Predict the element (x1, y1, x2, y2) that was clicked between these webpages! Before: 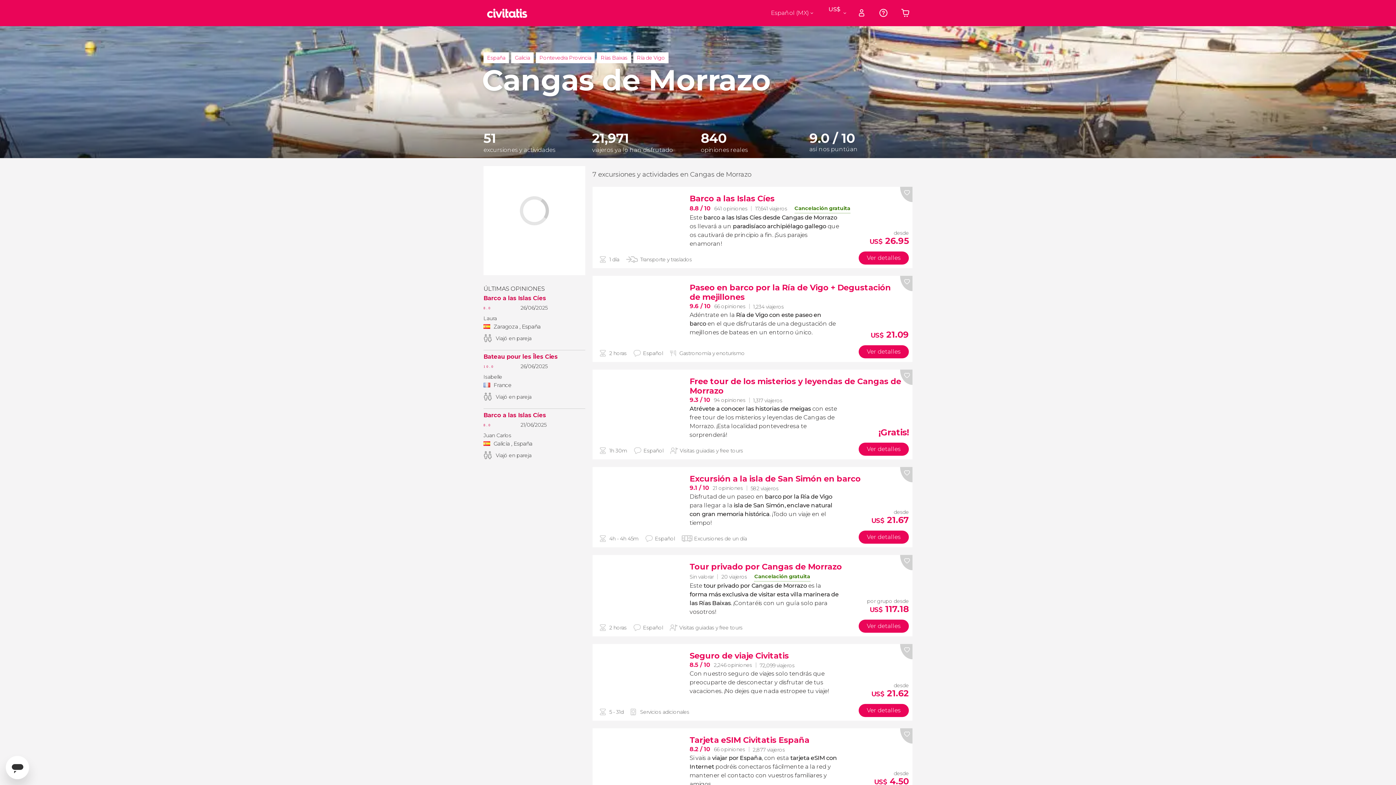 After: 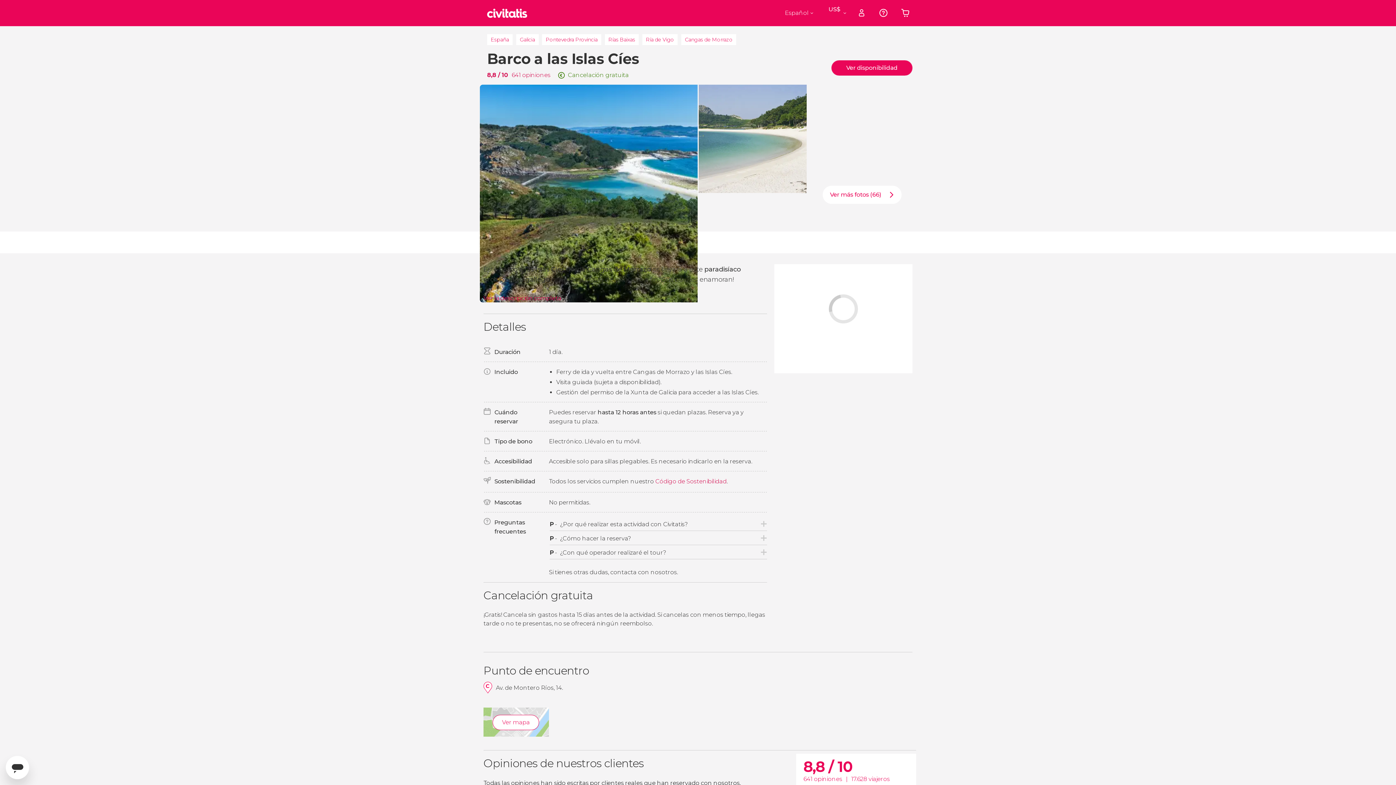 Action: bbox: (483, 412, 585, 418) label: Barco a las Islas Cíes